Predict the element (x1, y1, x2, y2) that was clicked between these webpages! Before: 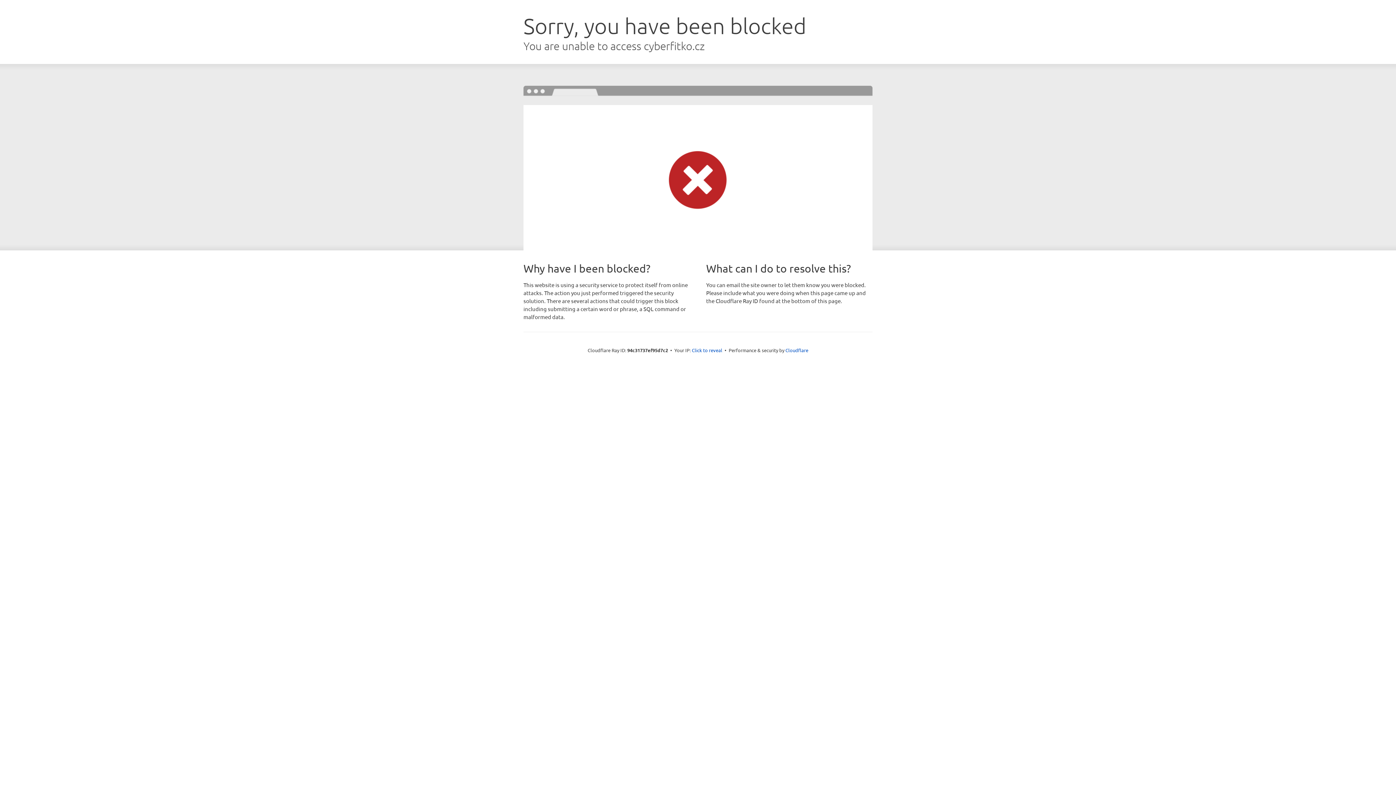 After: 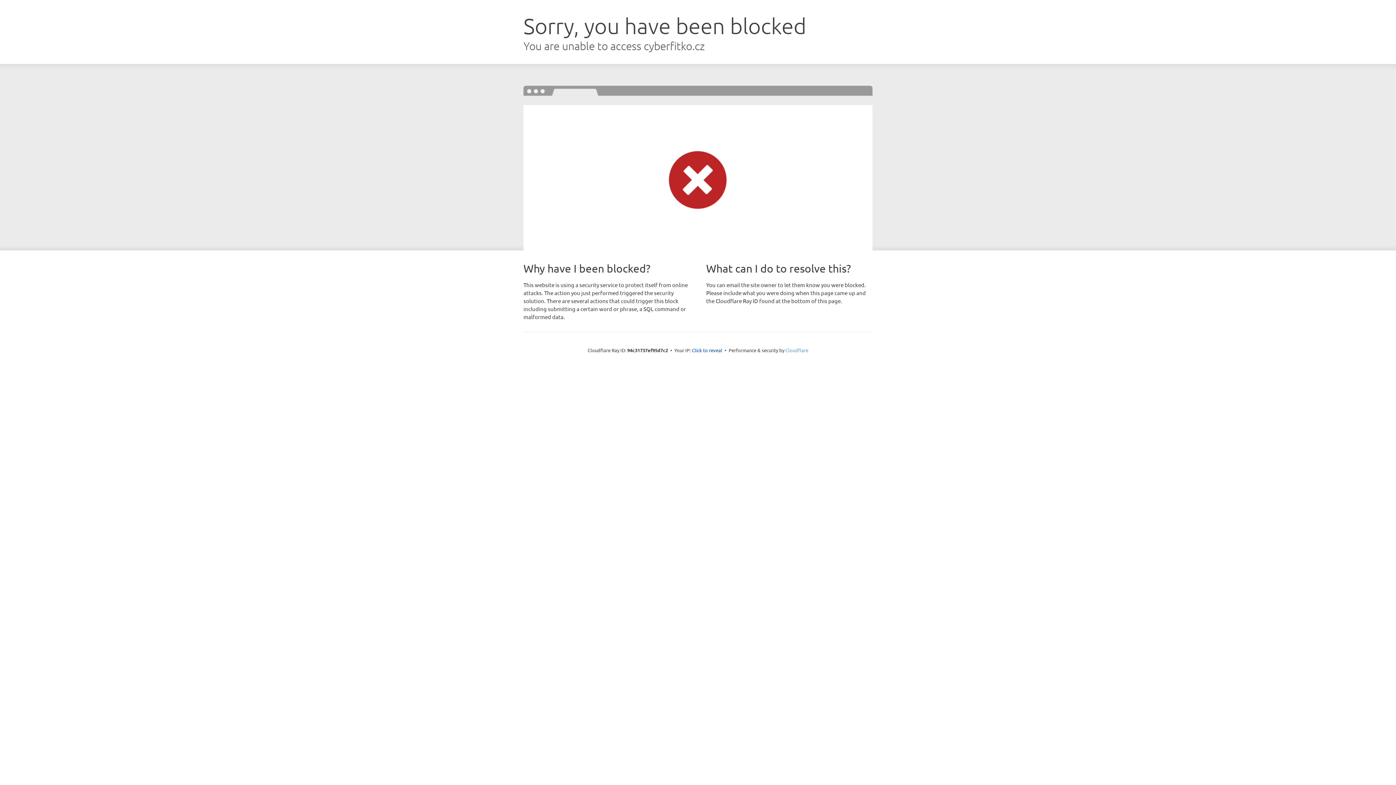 Action: label: Cloudflare bbox: (785, 347, 808, 353)